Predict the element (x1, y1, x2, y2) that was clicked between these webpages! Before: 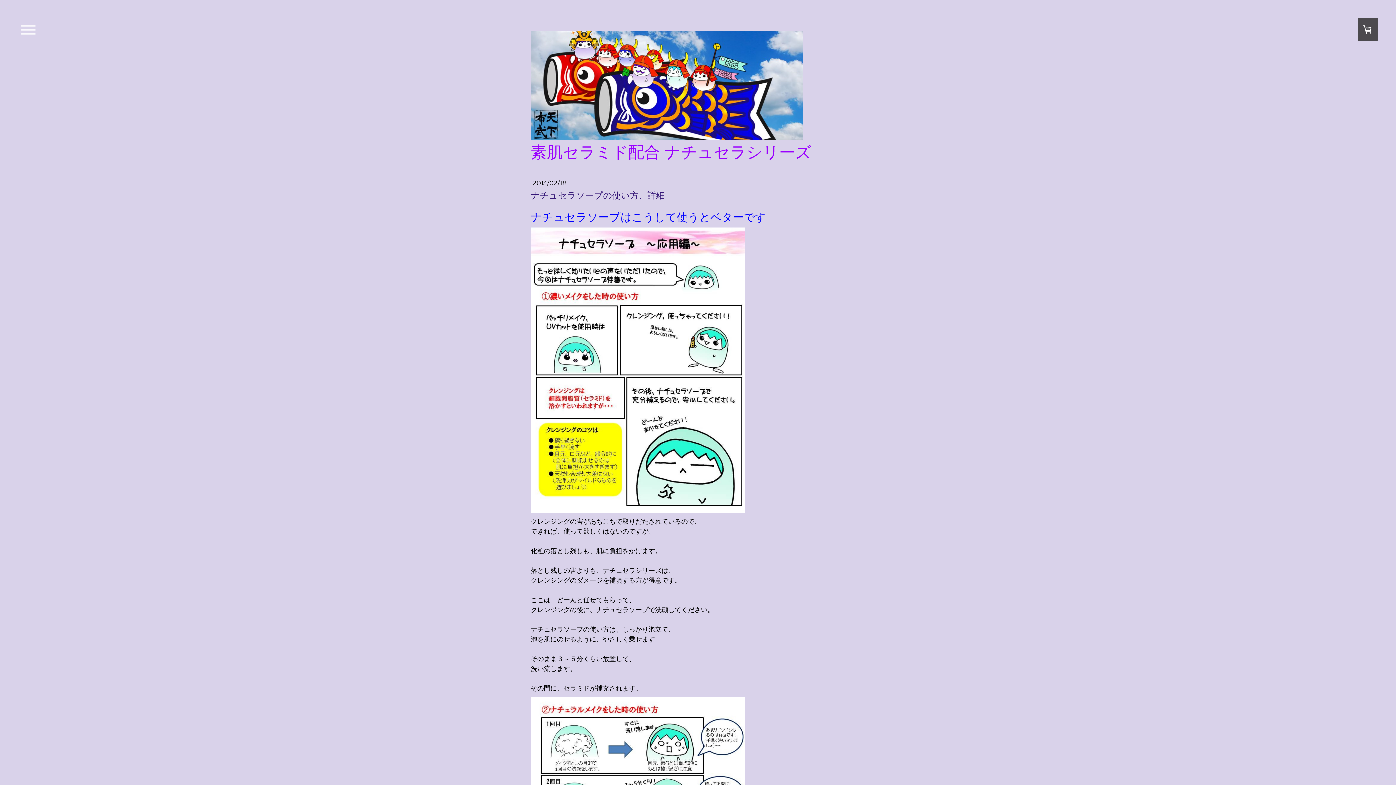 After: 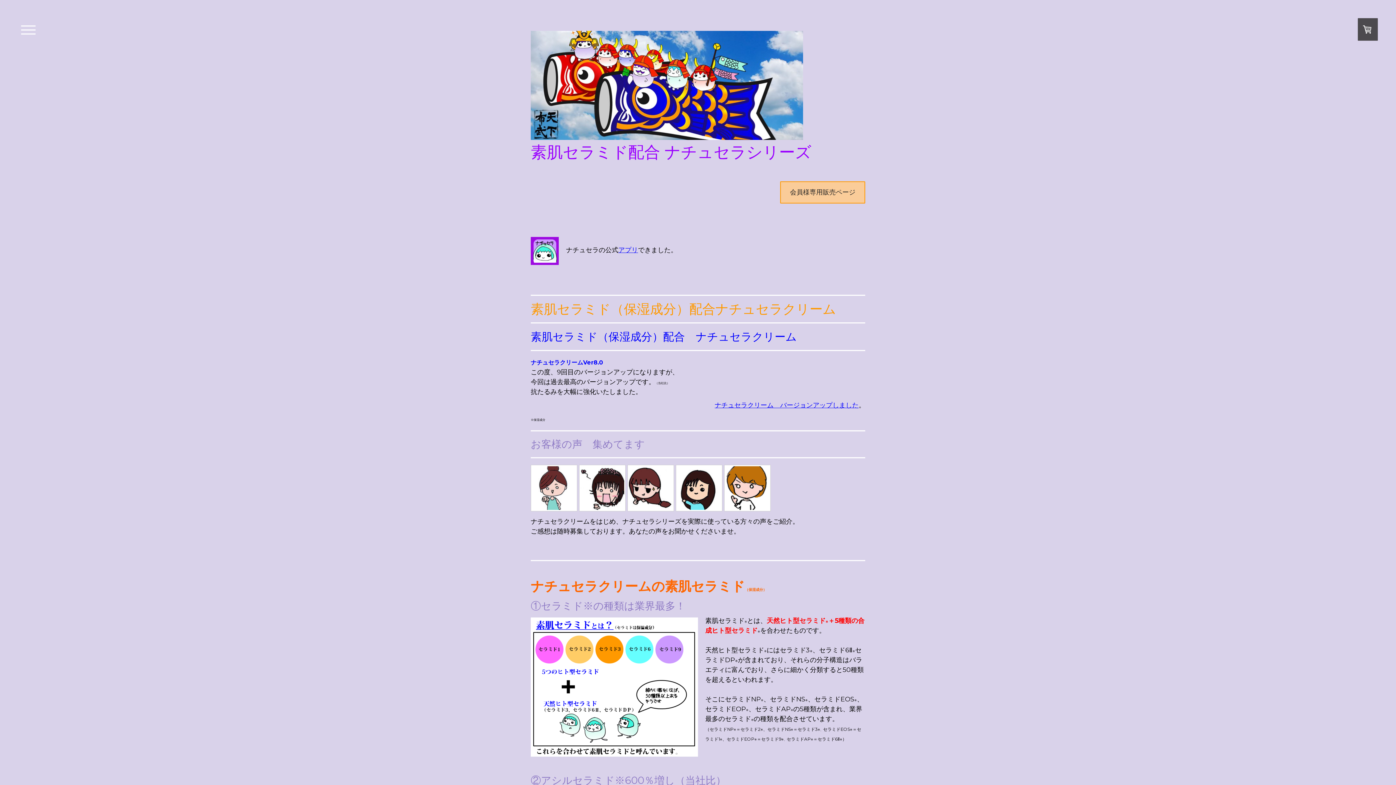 Action: bbox: (530, 143, 865, 160) label: 素肌セラミド配合 ナチュセラシリーズ